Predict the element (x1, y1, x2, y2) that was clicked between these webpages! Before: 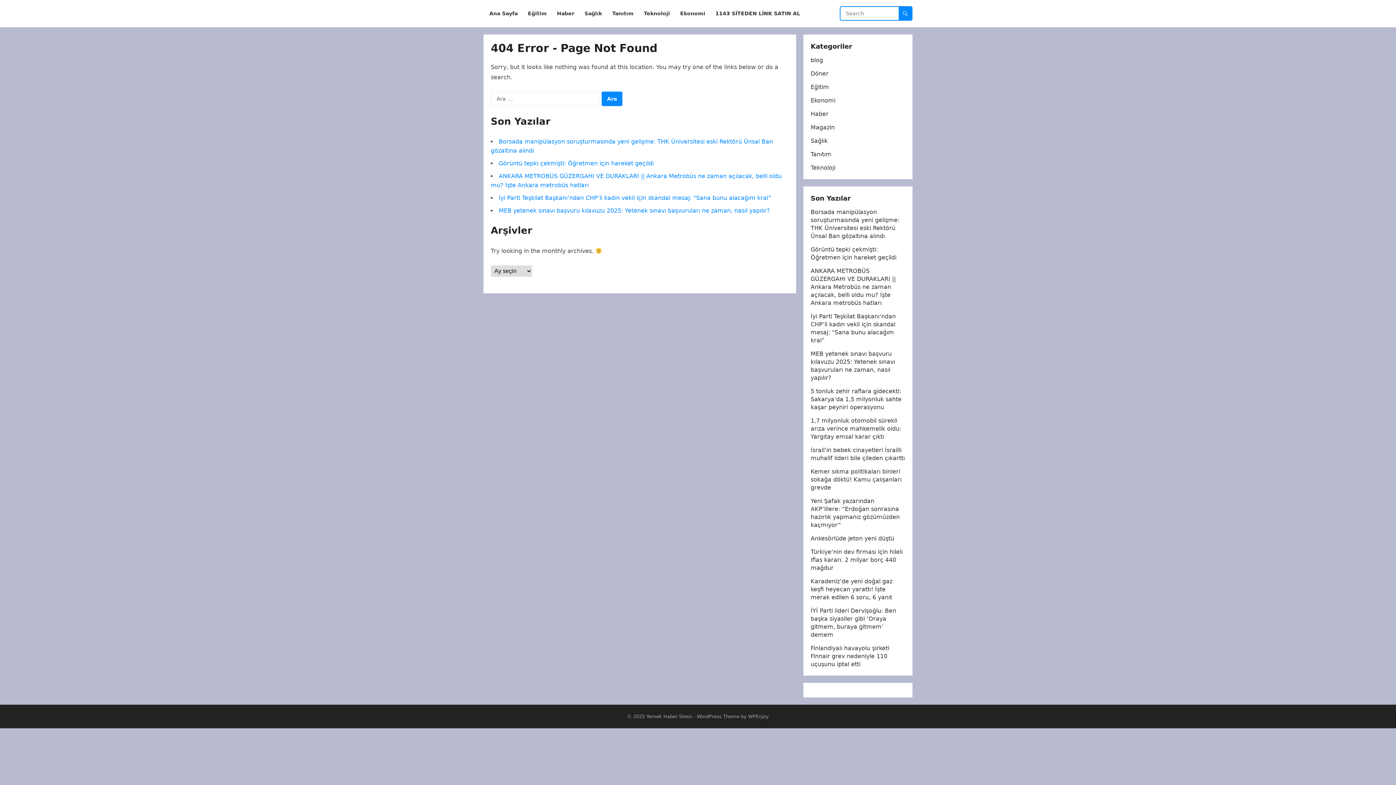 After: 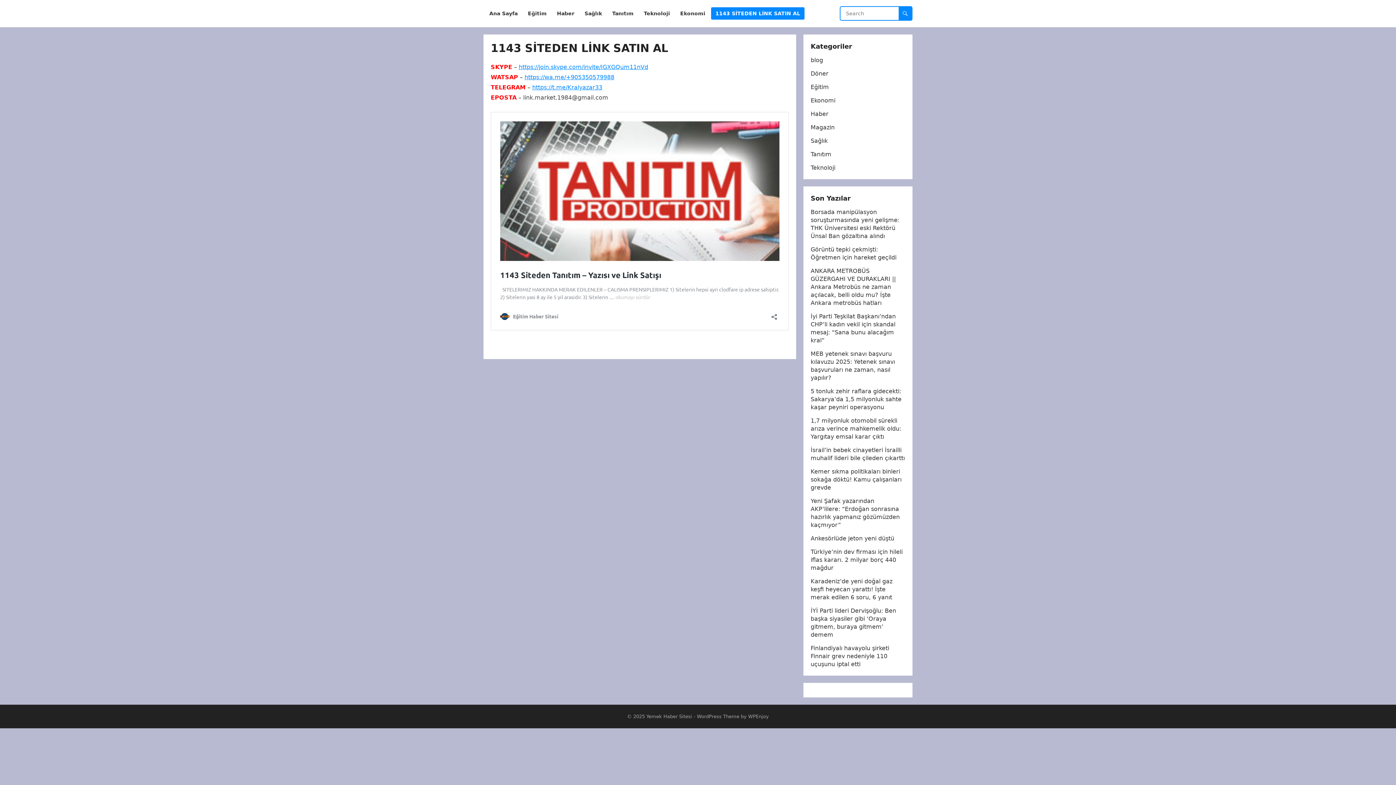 Action: label: 1143 SİTEDEN LİNK SATIN AL bbox: (711, 0, 804, 27)